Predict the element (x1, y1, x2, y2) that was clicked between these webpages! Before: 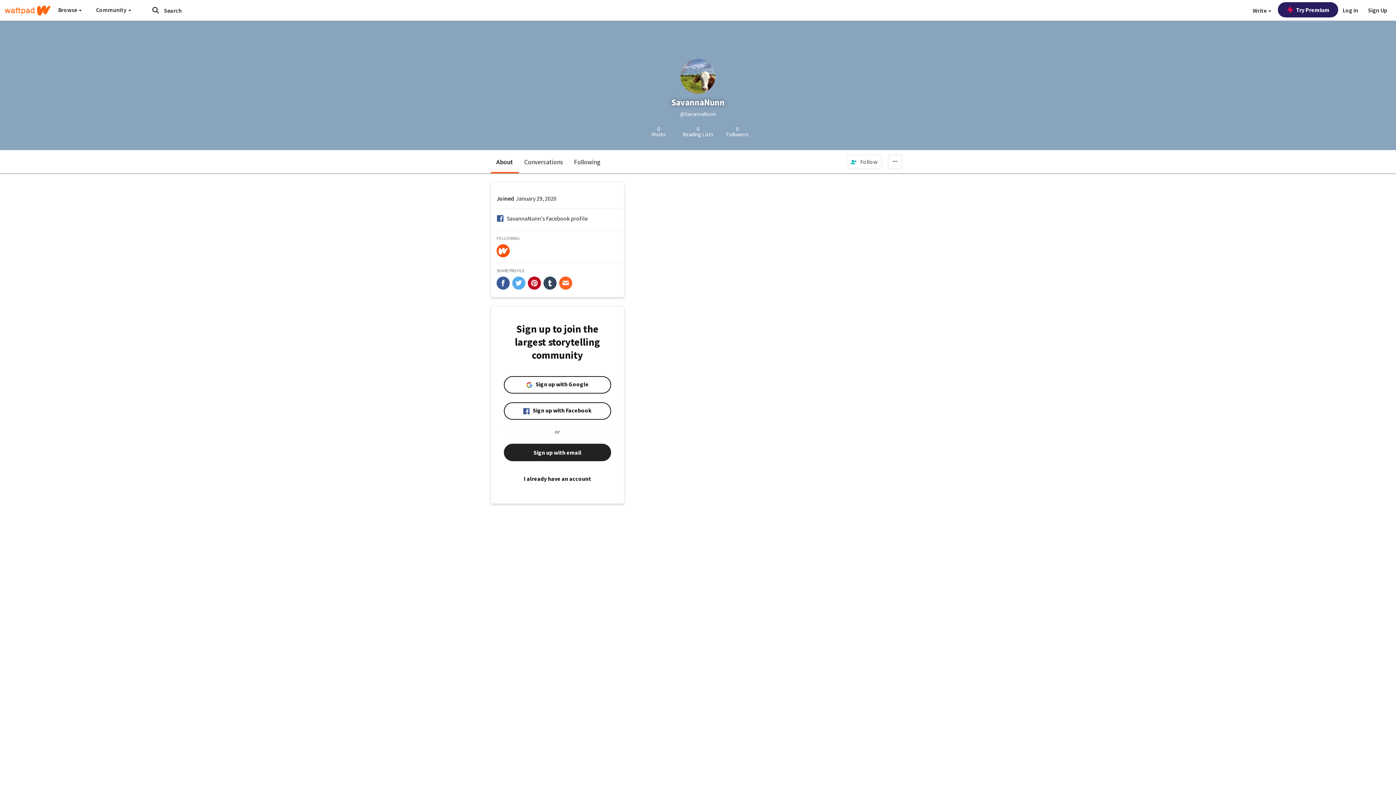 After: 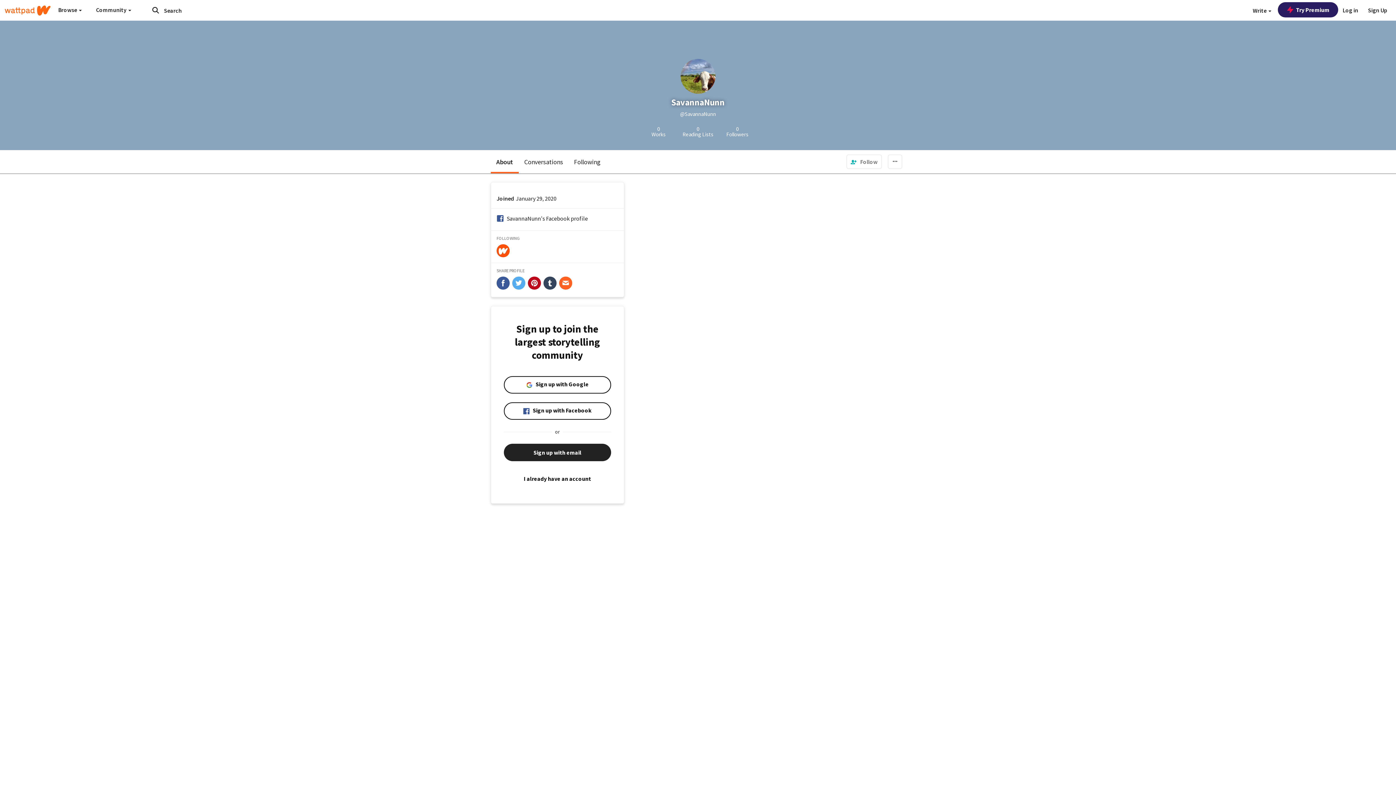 Action: bbox: (559, 276, 572, 289) label: share-email